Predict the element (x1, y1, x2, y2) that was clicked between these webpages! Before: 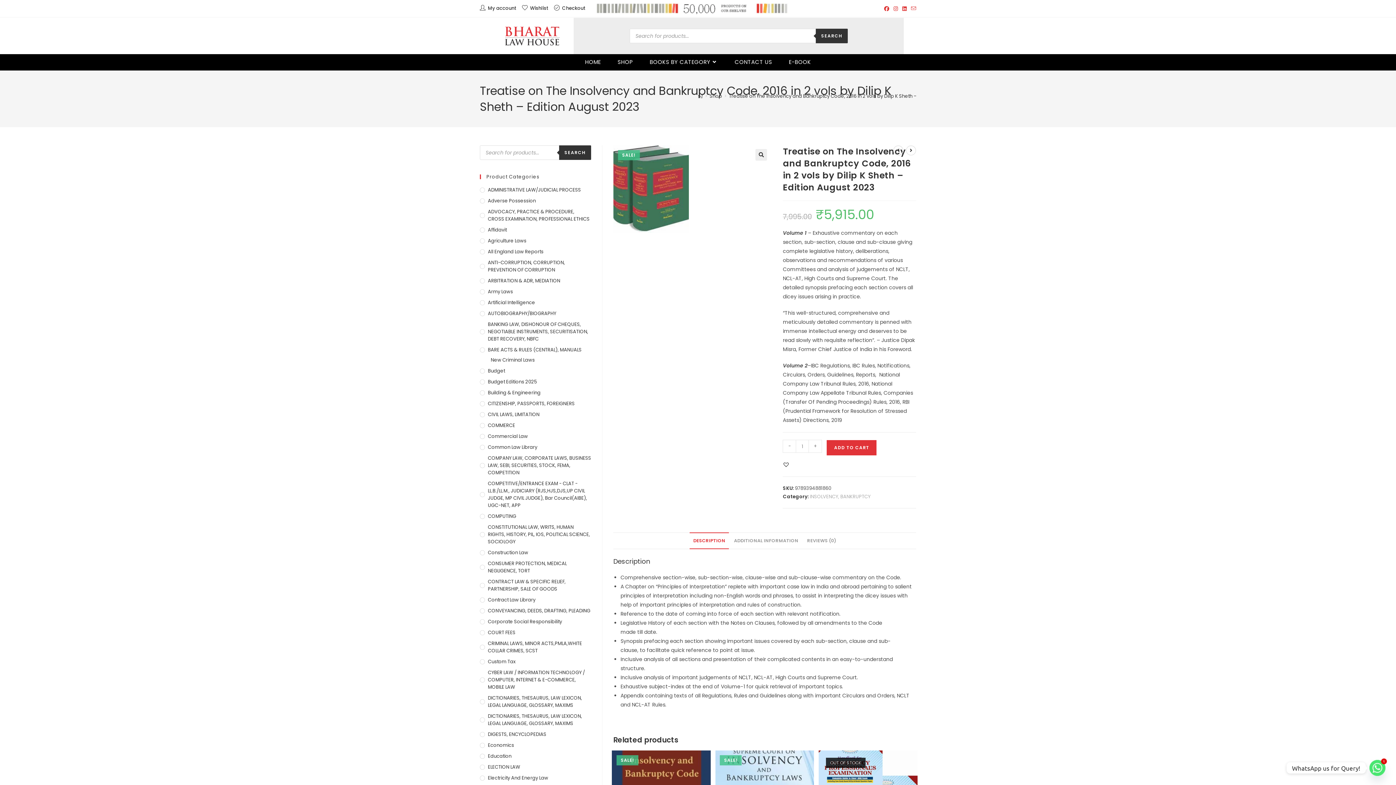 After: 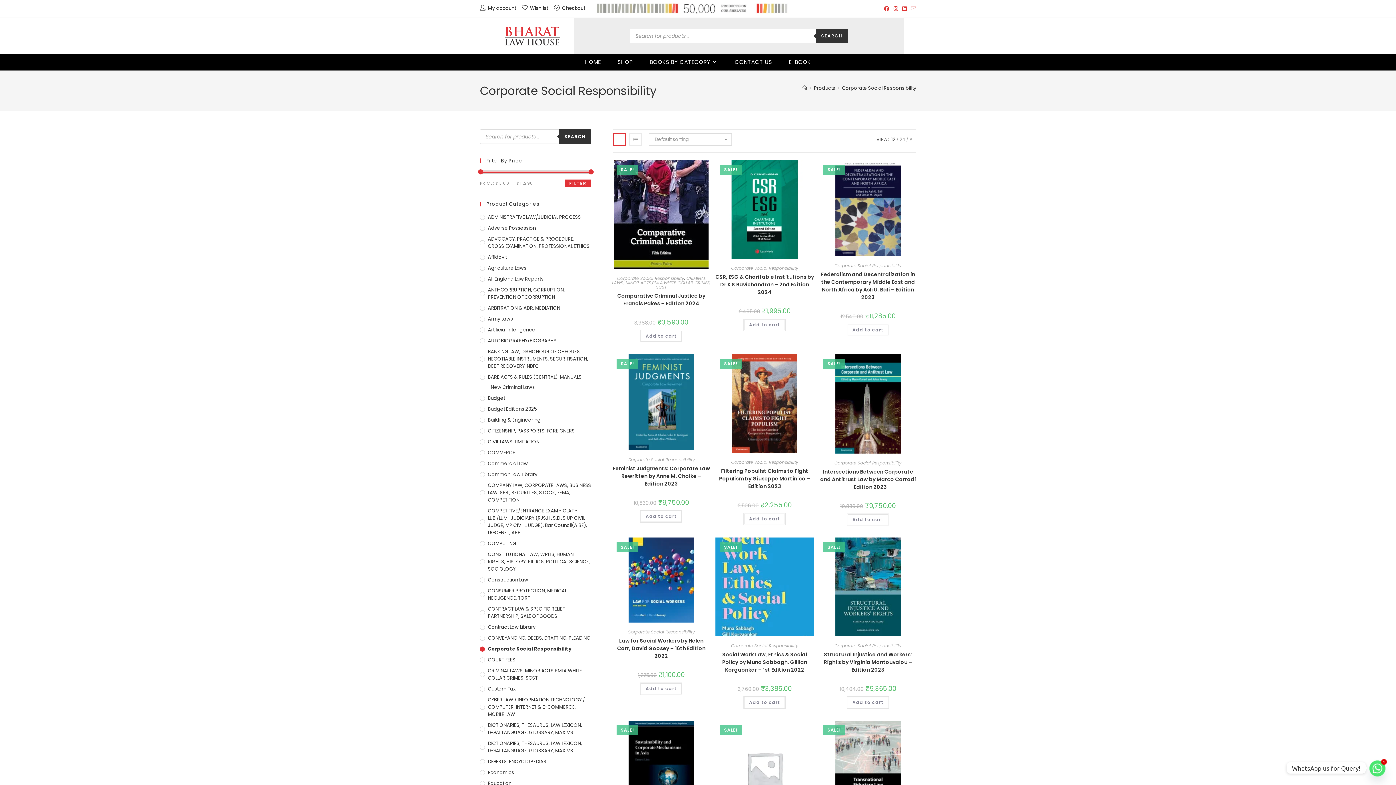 Action: label: Corporate Social Responsibility bbox: (480, 618, 591, 625)